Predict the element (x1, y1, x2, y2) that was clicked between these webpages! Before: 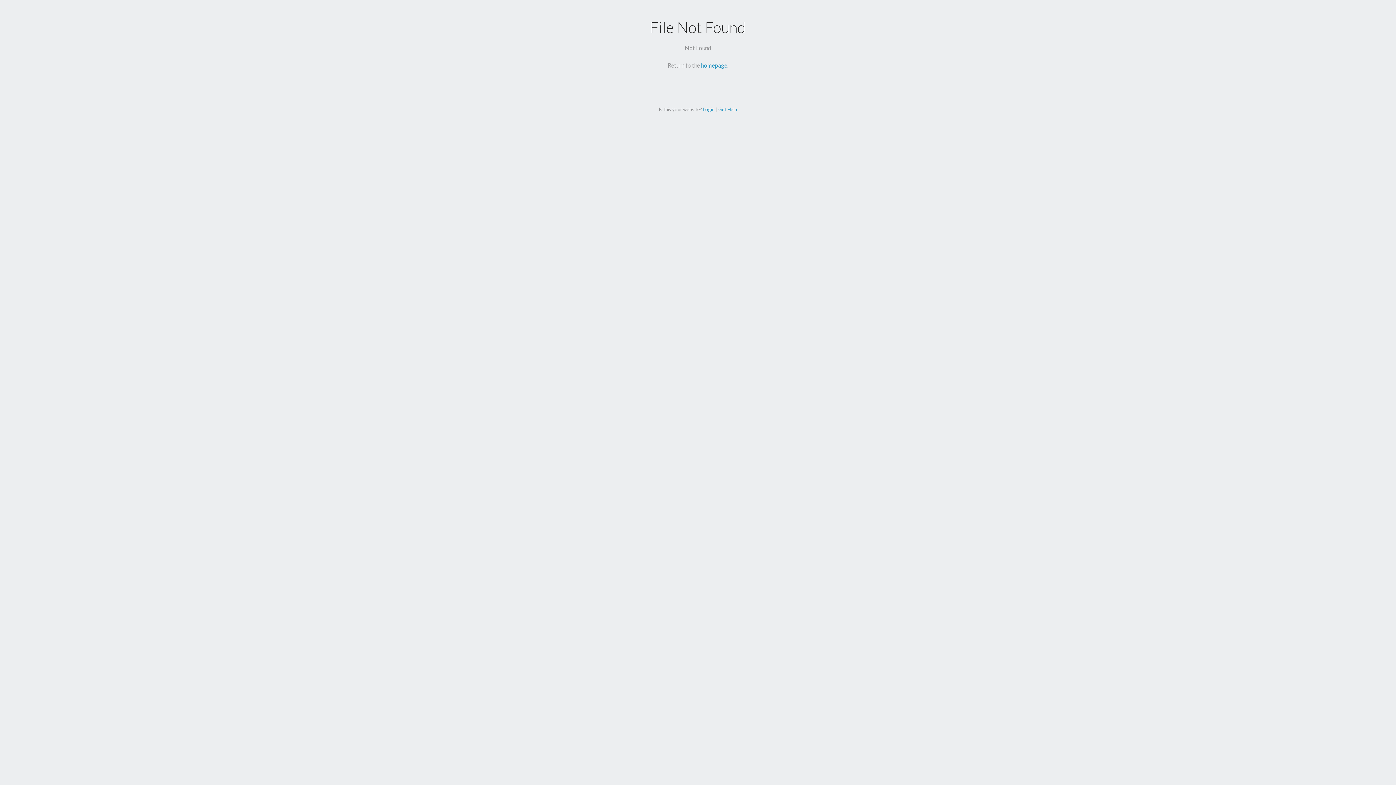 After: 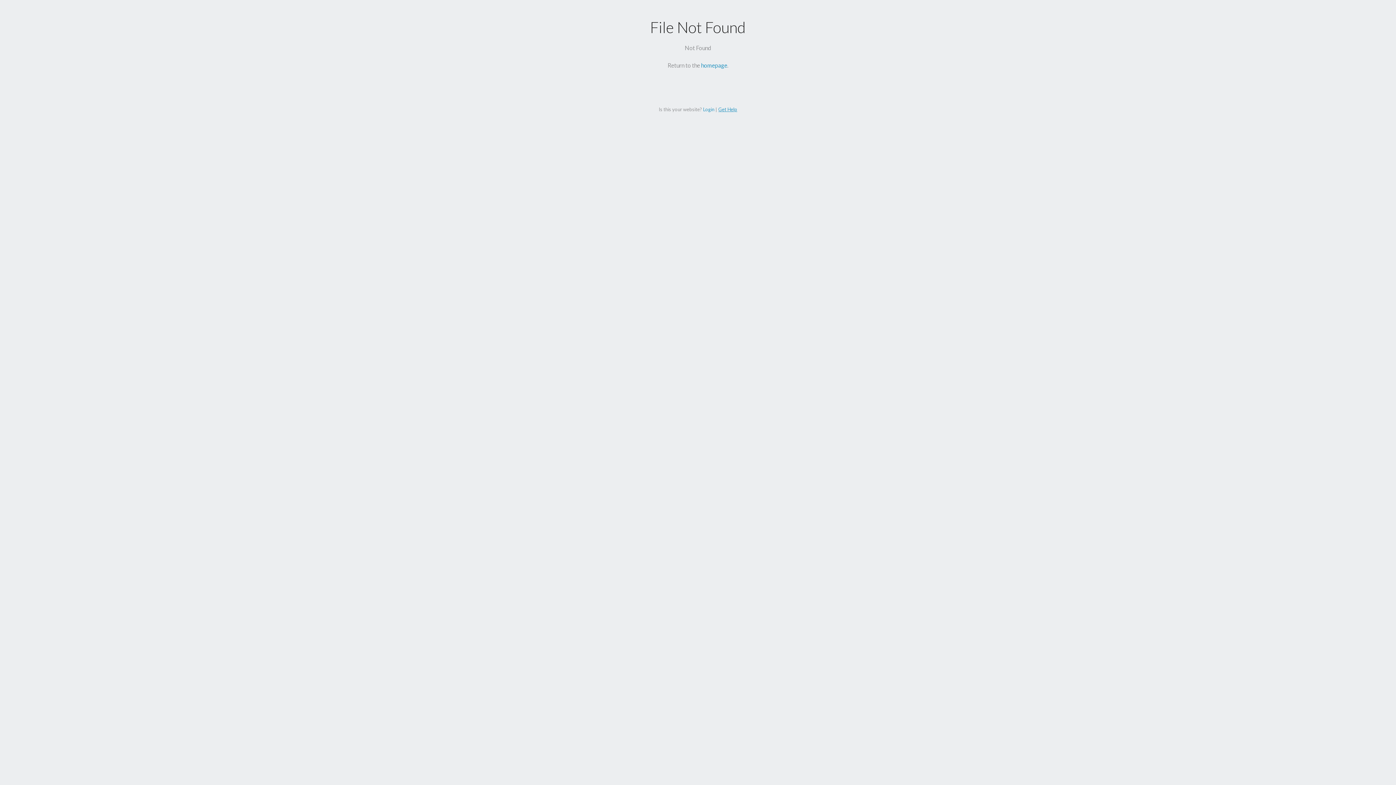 Action: label: Get Help bbox: (718, 106, 737, 112)